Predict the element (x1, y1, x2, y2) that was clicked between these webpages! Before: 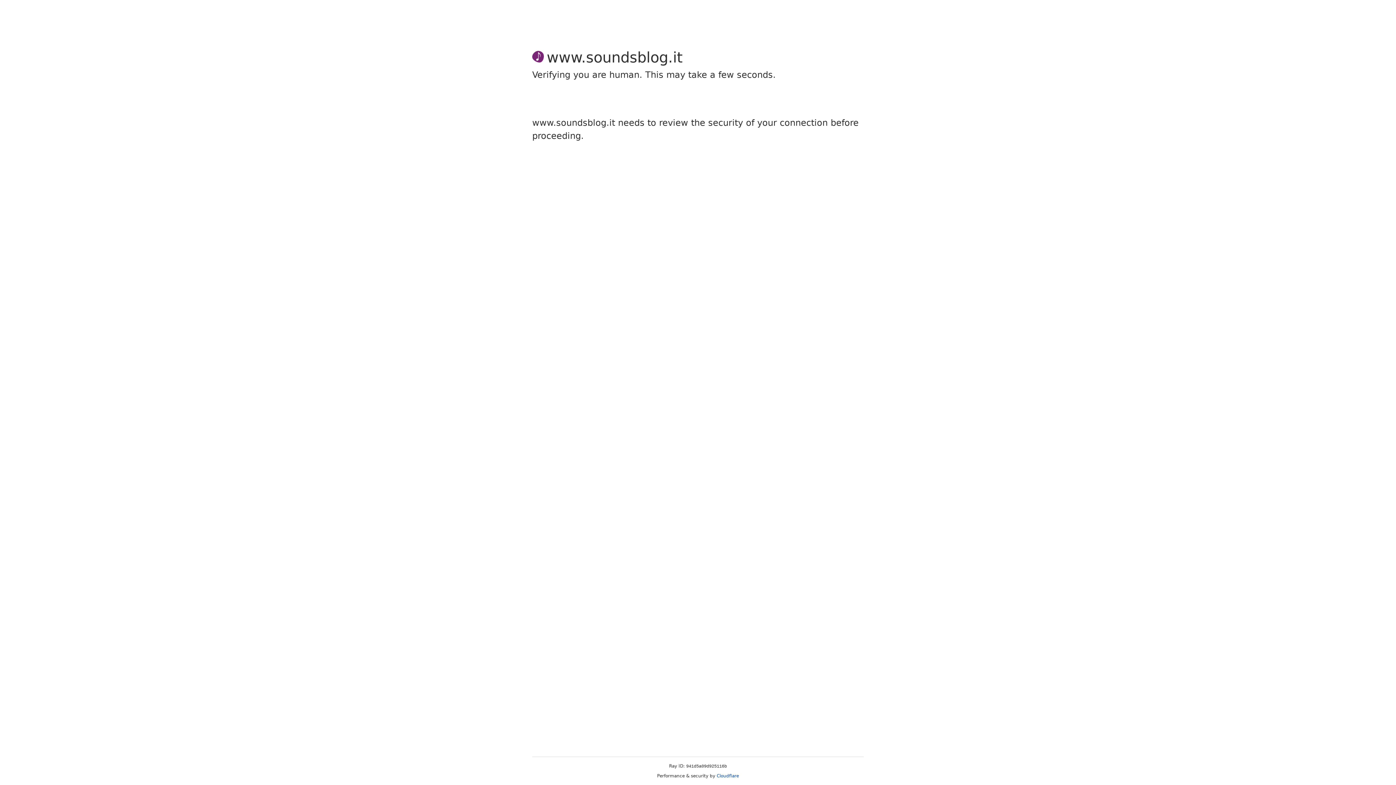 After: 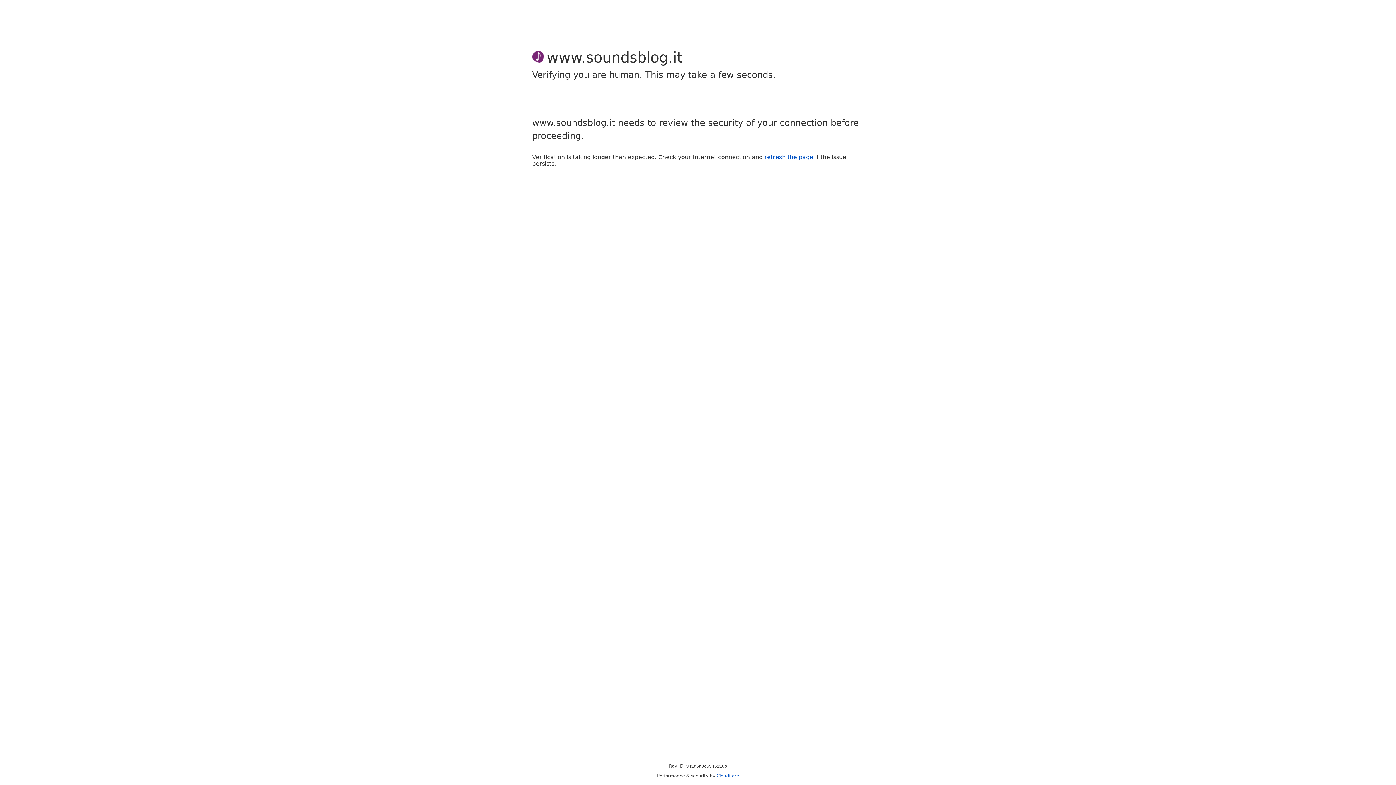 Action: bbox: (716, 773, 739, 778) label: Cloudflare